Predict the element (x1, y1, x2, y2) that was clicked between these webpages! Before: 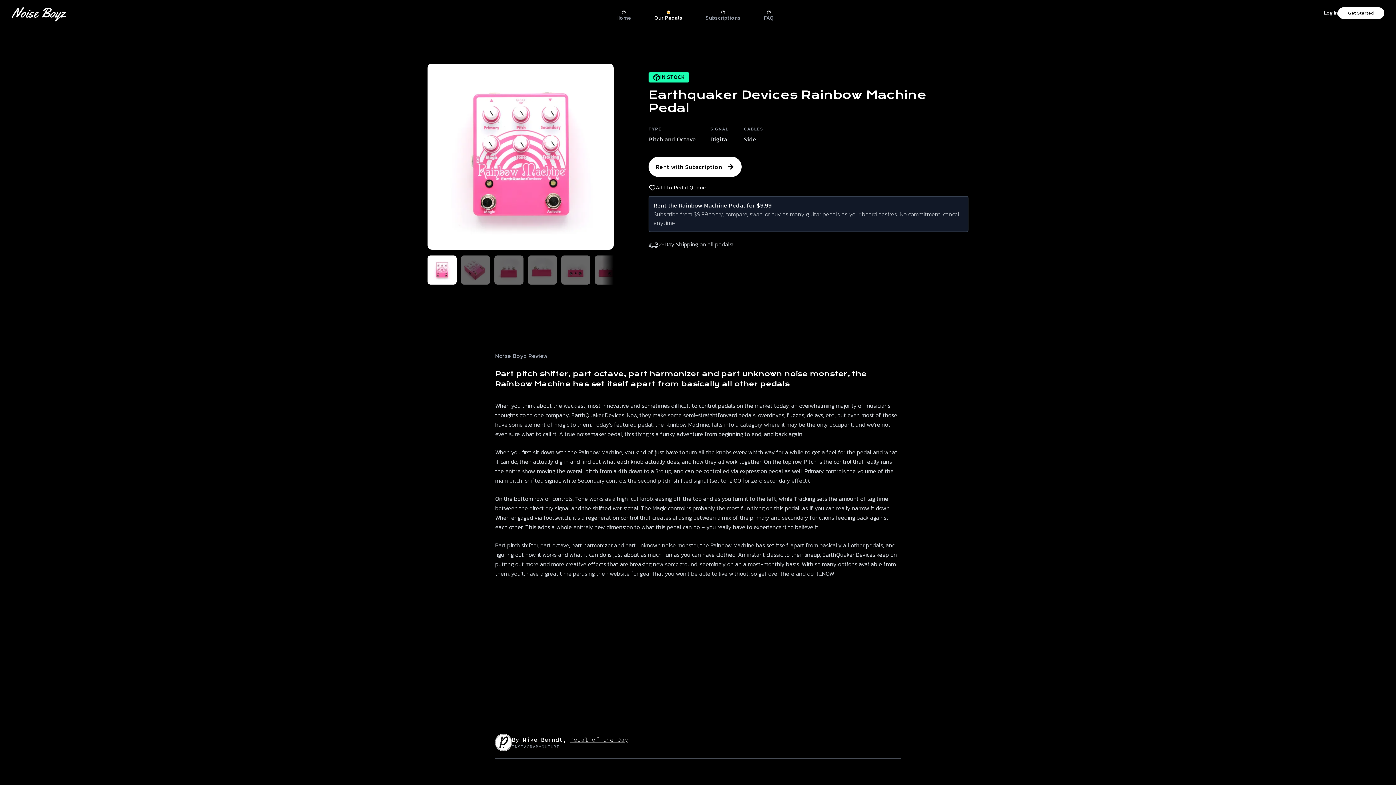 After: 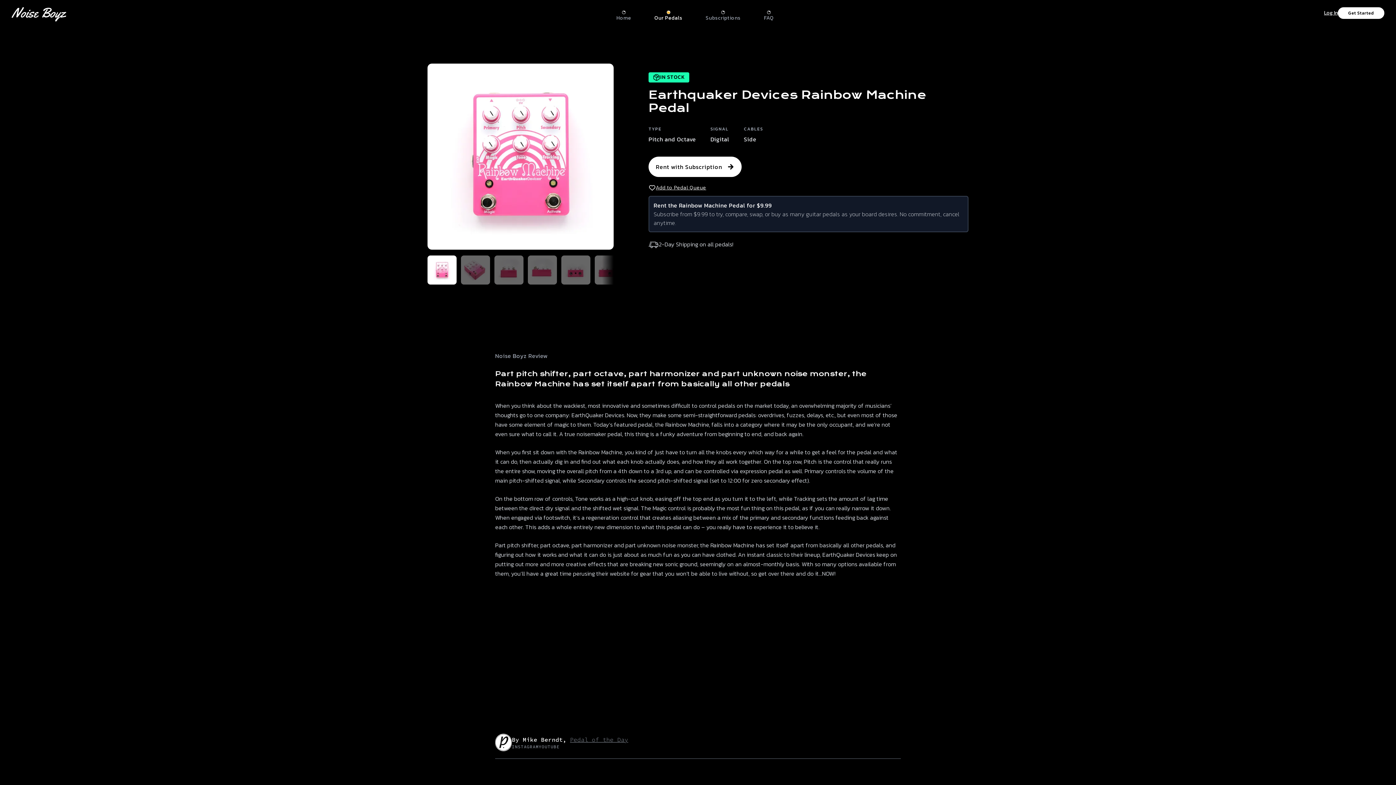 Action: label: Pedal of the Day bbox: (570, 736, 628, 743)